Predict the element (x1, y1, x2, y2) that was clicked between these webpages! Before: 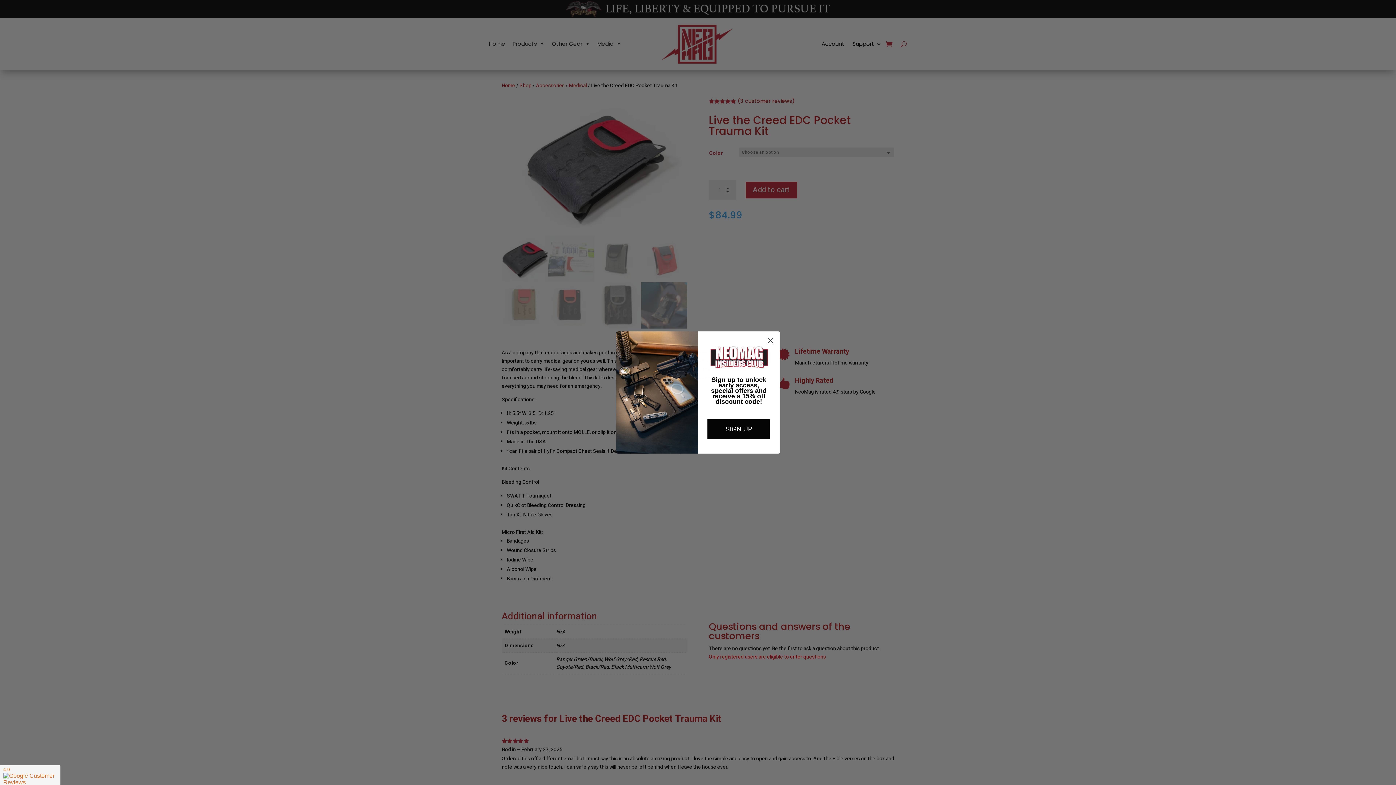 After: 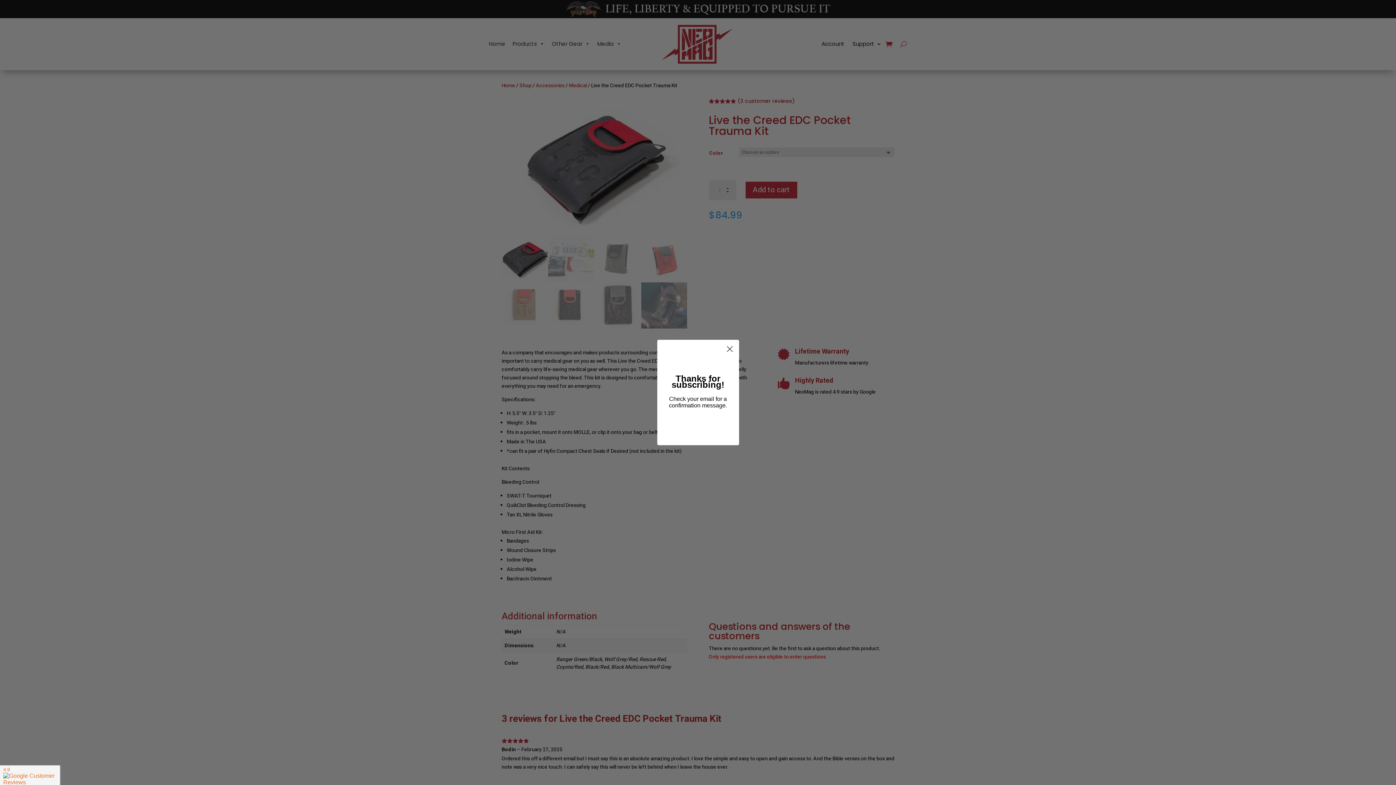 Action: bbox: (710, 346, 768, 368)